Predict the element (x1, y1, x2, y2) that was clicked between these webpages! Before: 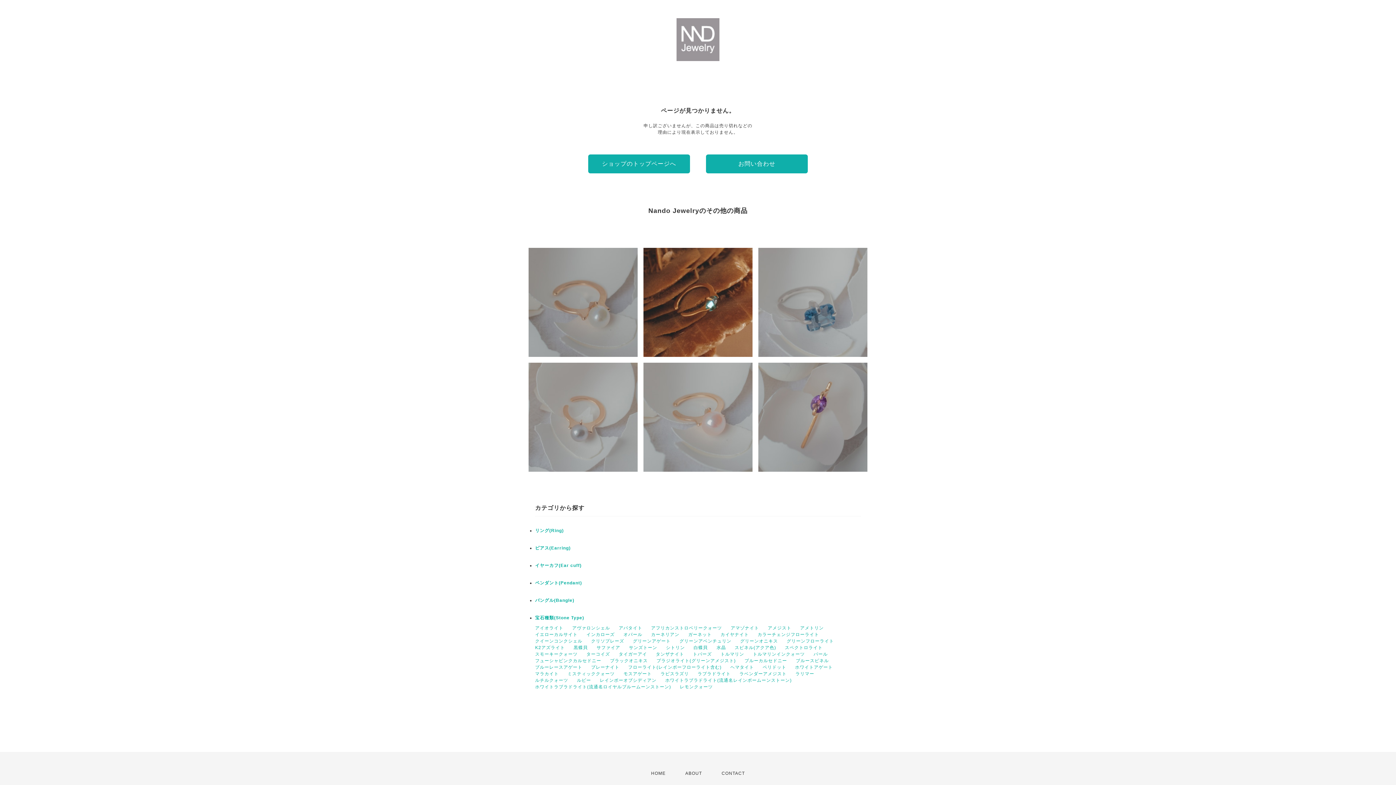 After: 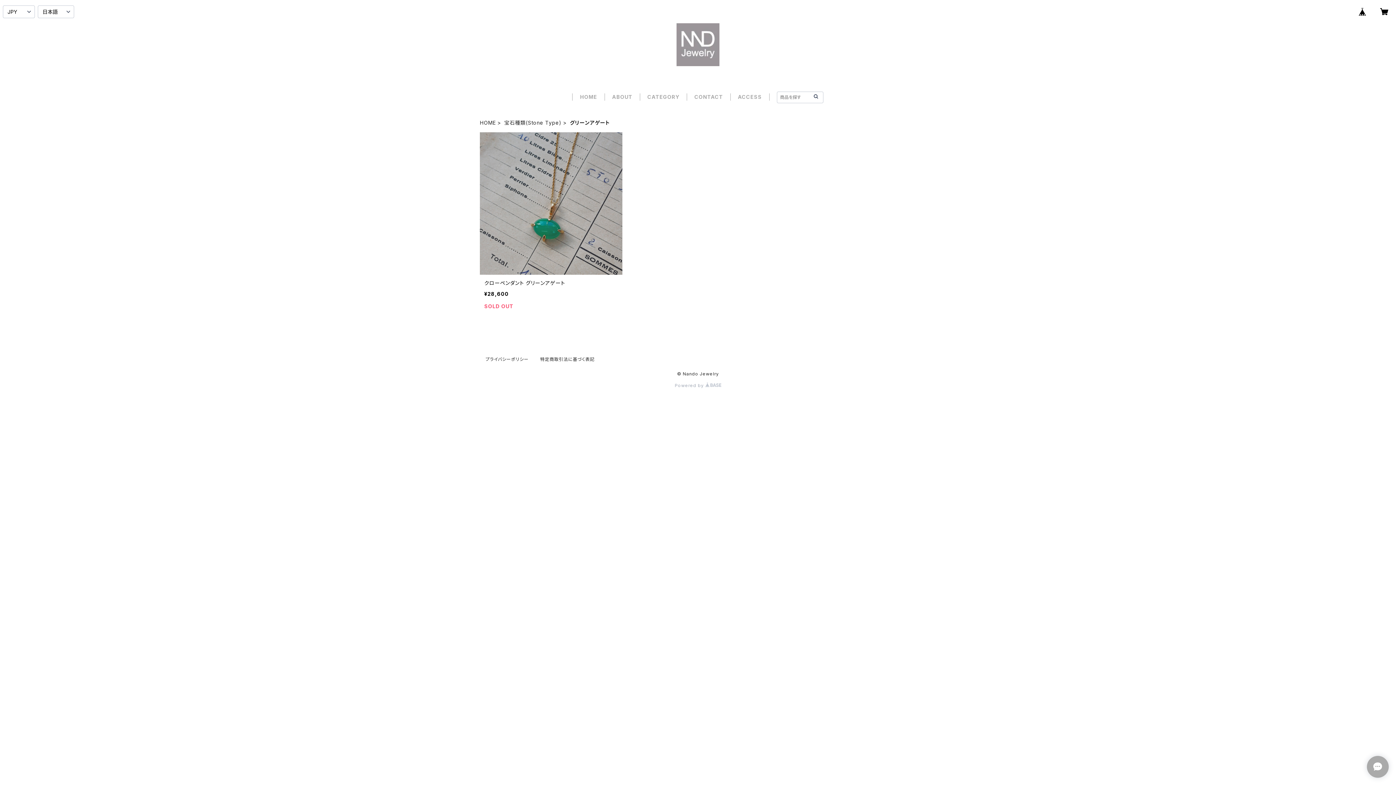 Action: label: グリーンアゲート bbox: (633, 638, 670, 644)